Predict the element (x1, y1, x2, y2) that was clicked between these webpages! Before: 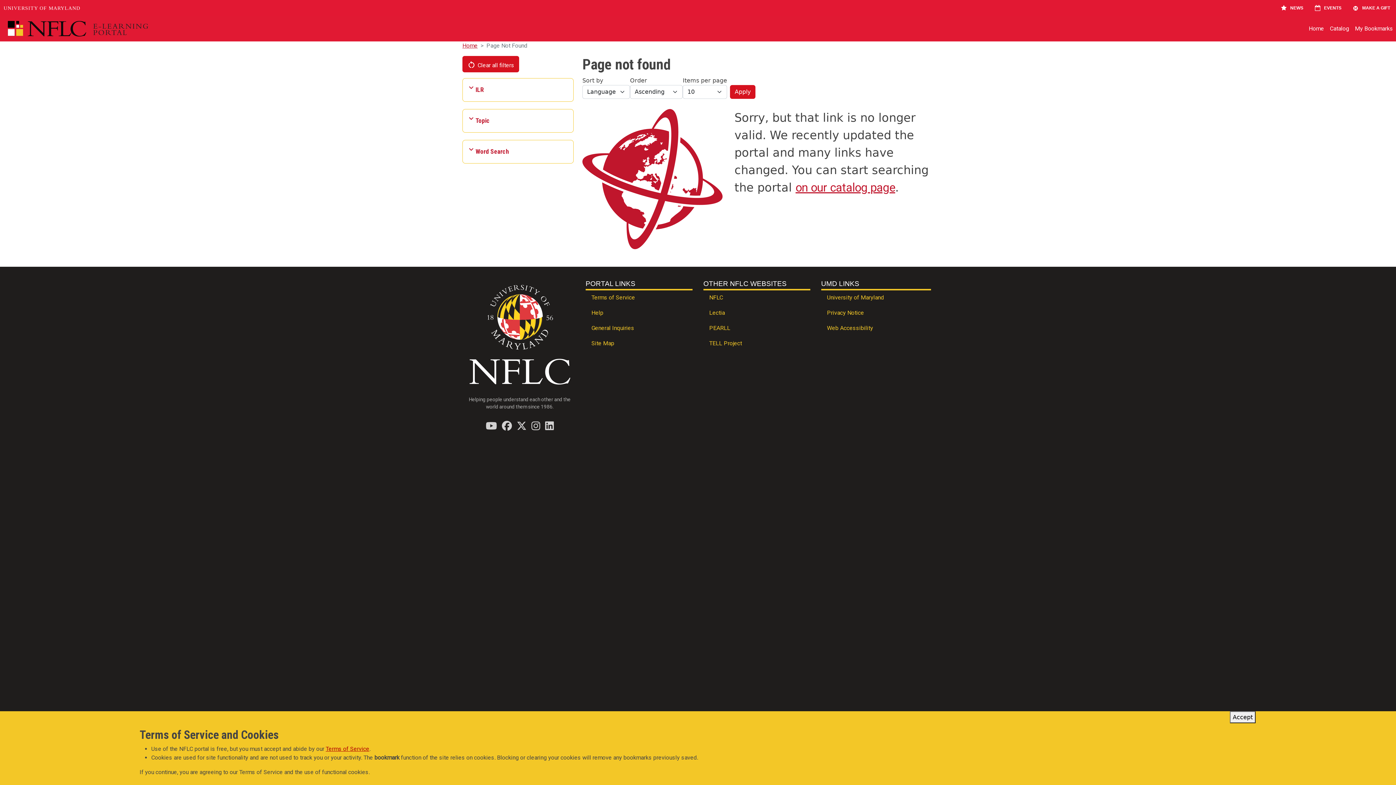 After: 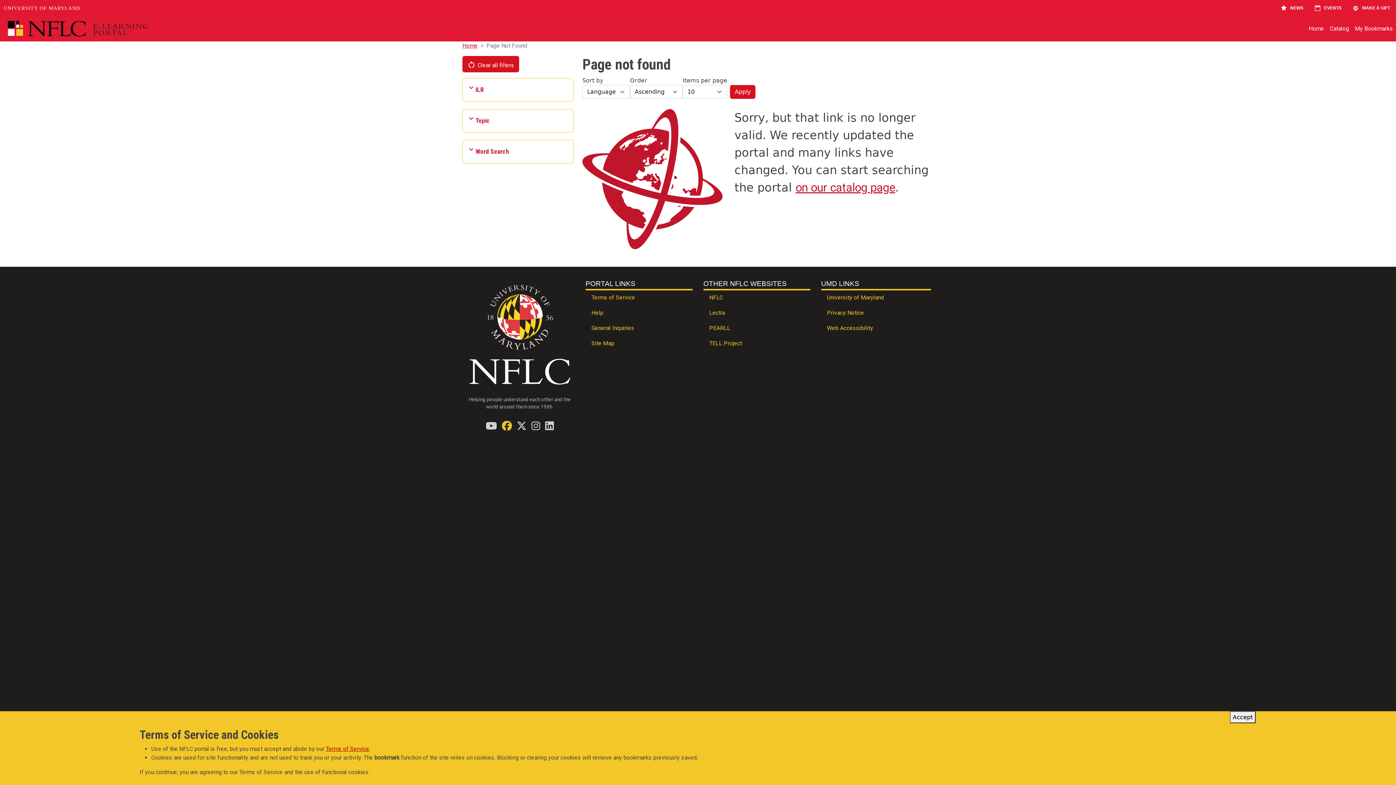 Action: label: Find / Follow us on Facebook bbox: (502, 421, 511, 430)